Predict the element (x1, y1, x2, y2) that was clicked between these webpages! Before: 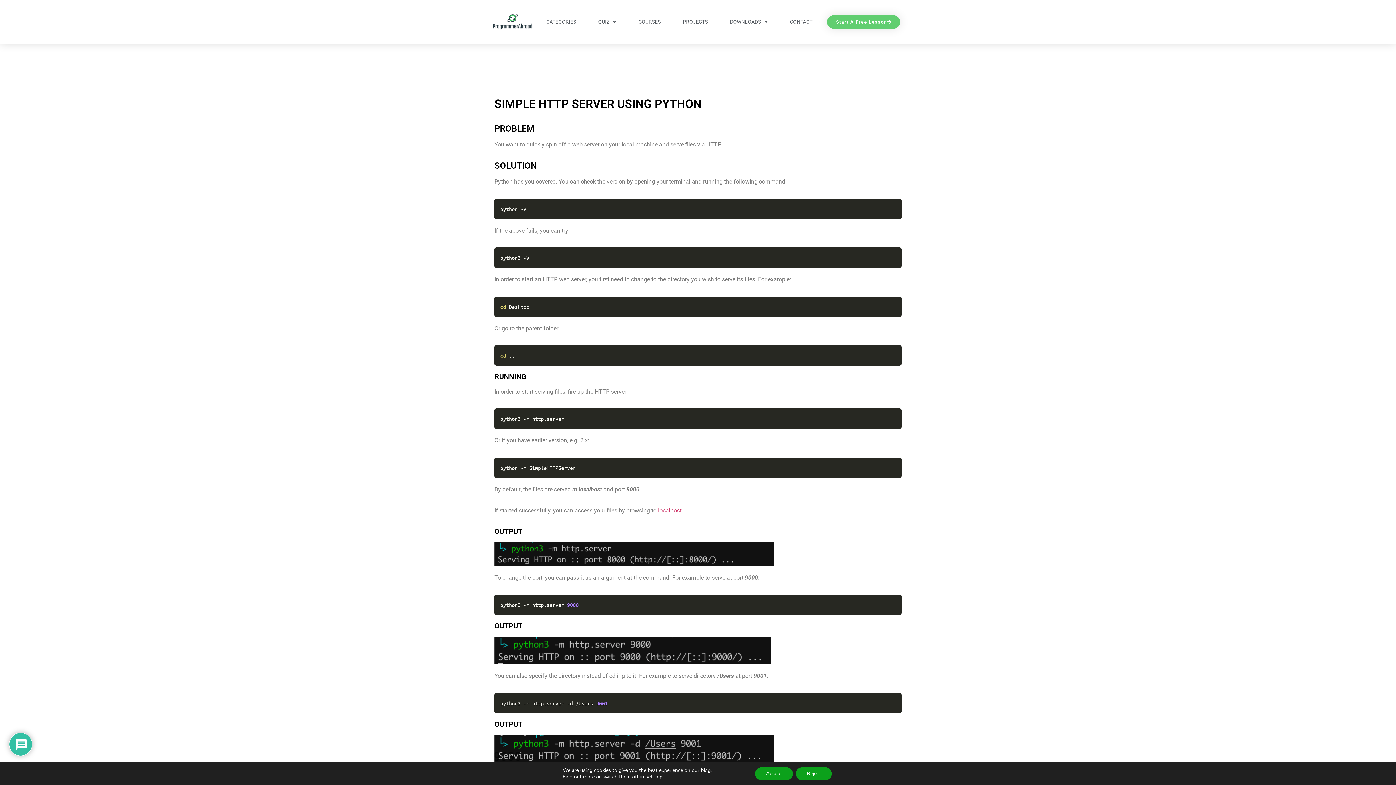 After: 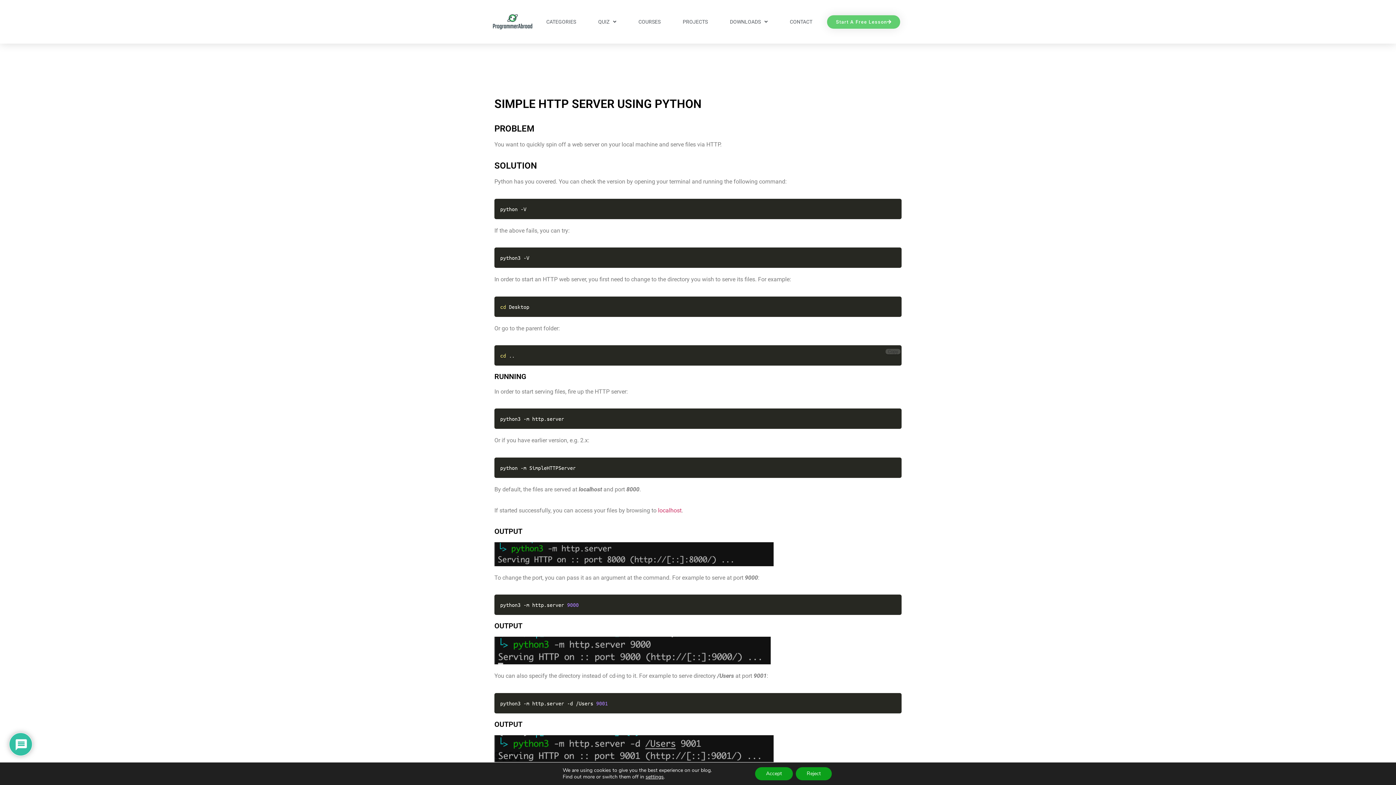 Action: bbox: (885, 349, 900, 354) label: Copy